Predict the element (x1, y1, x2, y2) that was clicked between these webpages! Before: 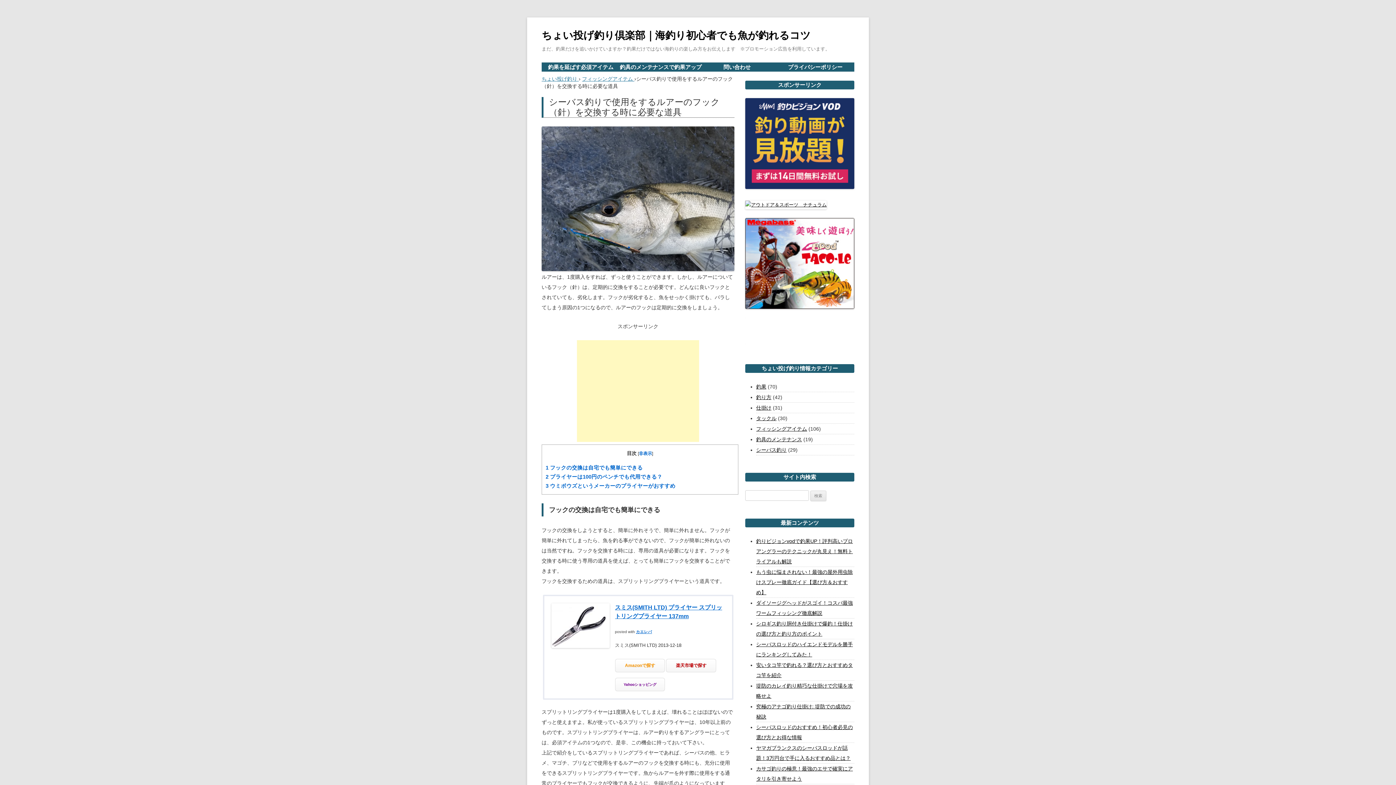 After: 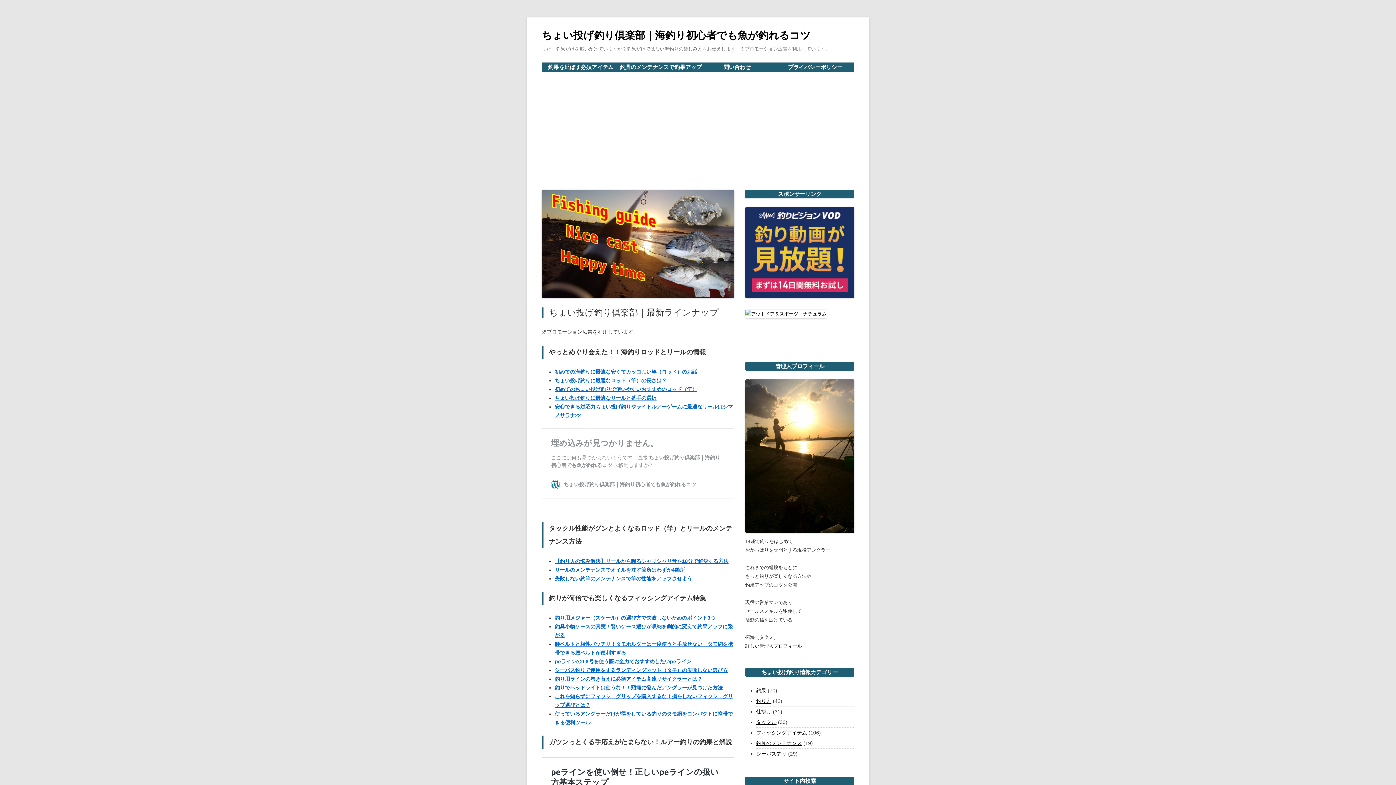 Action: bbox: (541, 26, 810, 44) label: ちょい投げ釣り倶楽部｜海釣り初心者でも魚が釣れるコツ